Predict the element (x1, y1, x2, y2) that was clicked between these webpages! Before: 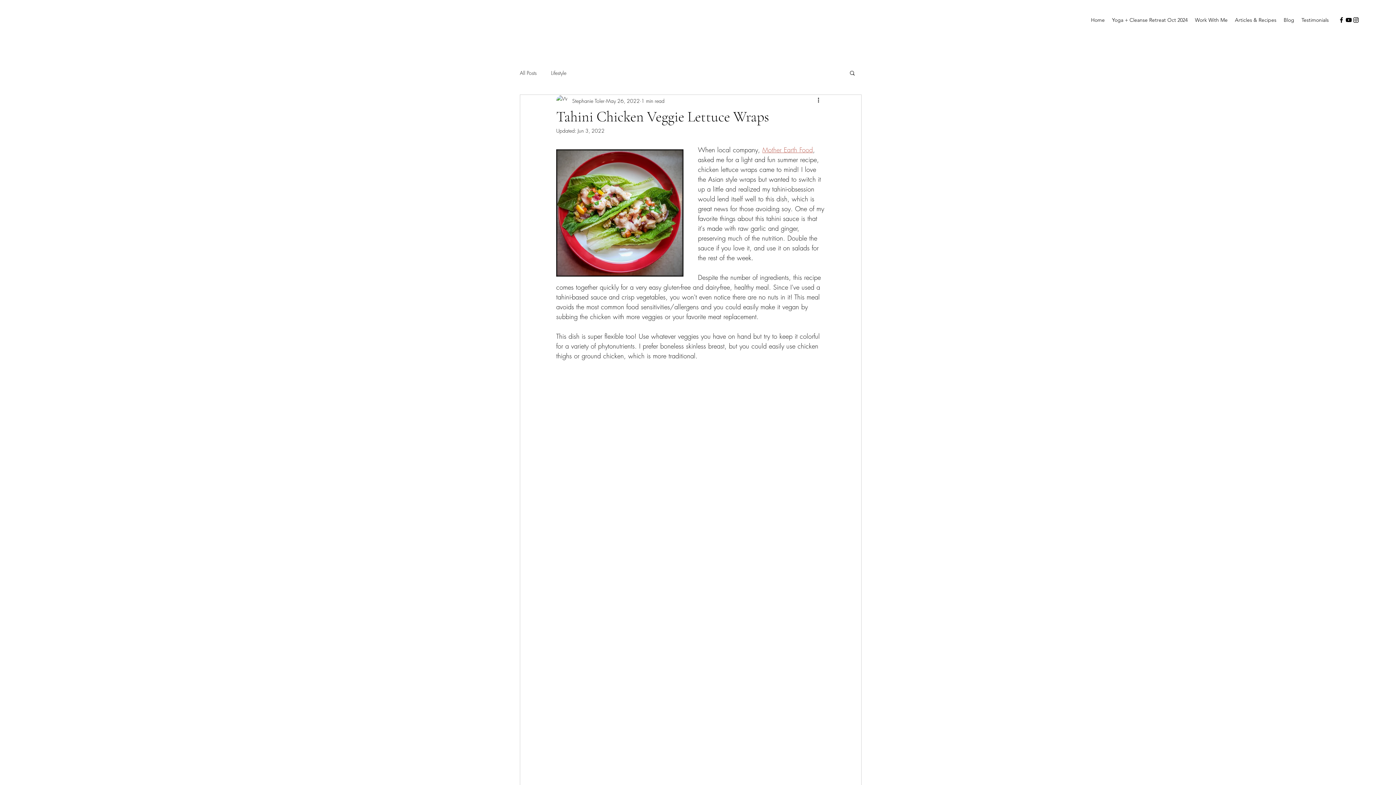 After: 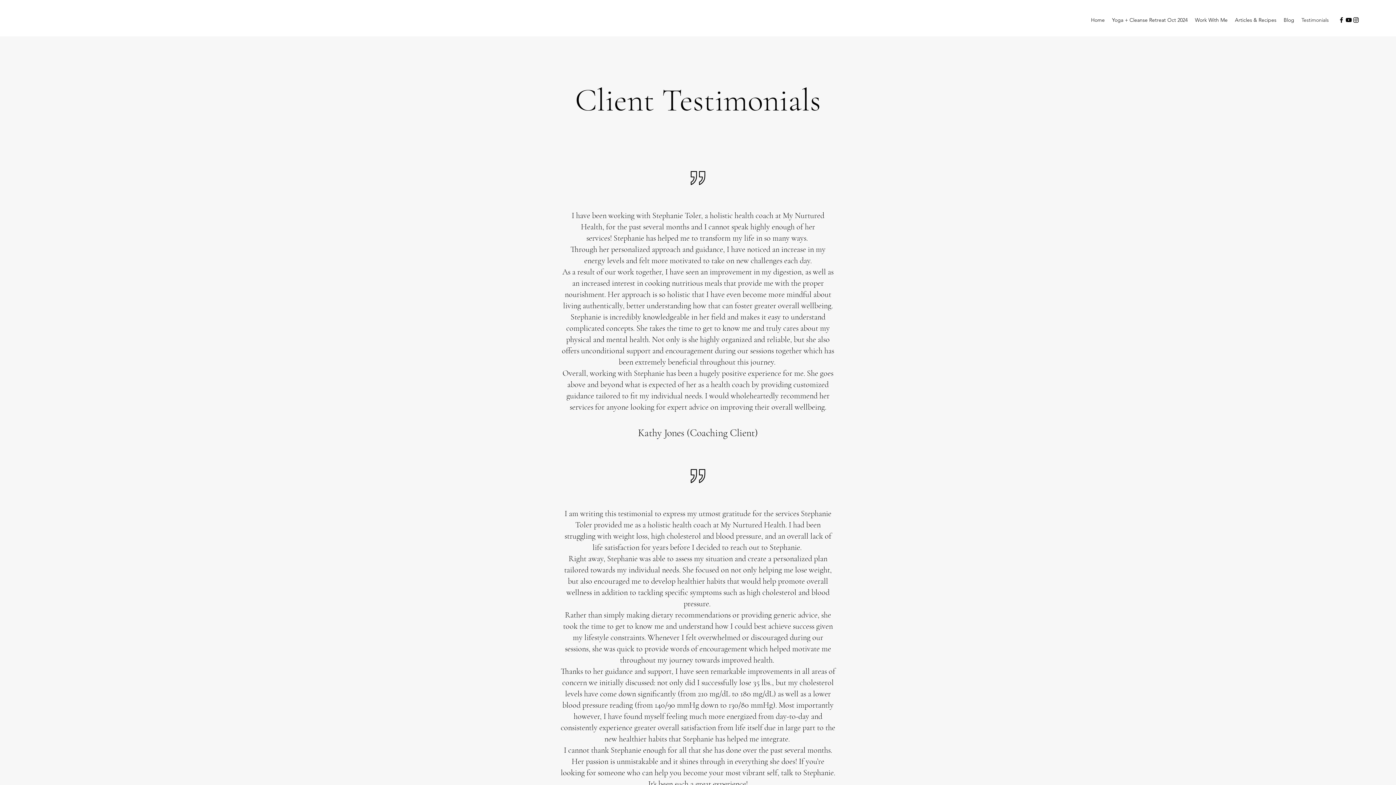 Action: bbox: (1298, 14, 1332, 25) label: Testimonials